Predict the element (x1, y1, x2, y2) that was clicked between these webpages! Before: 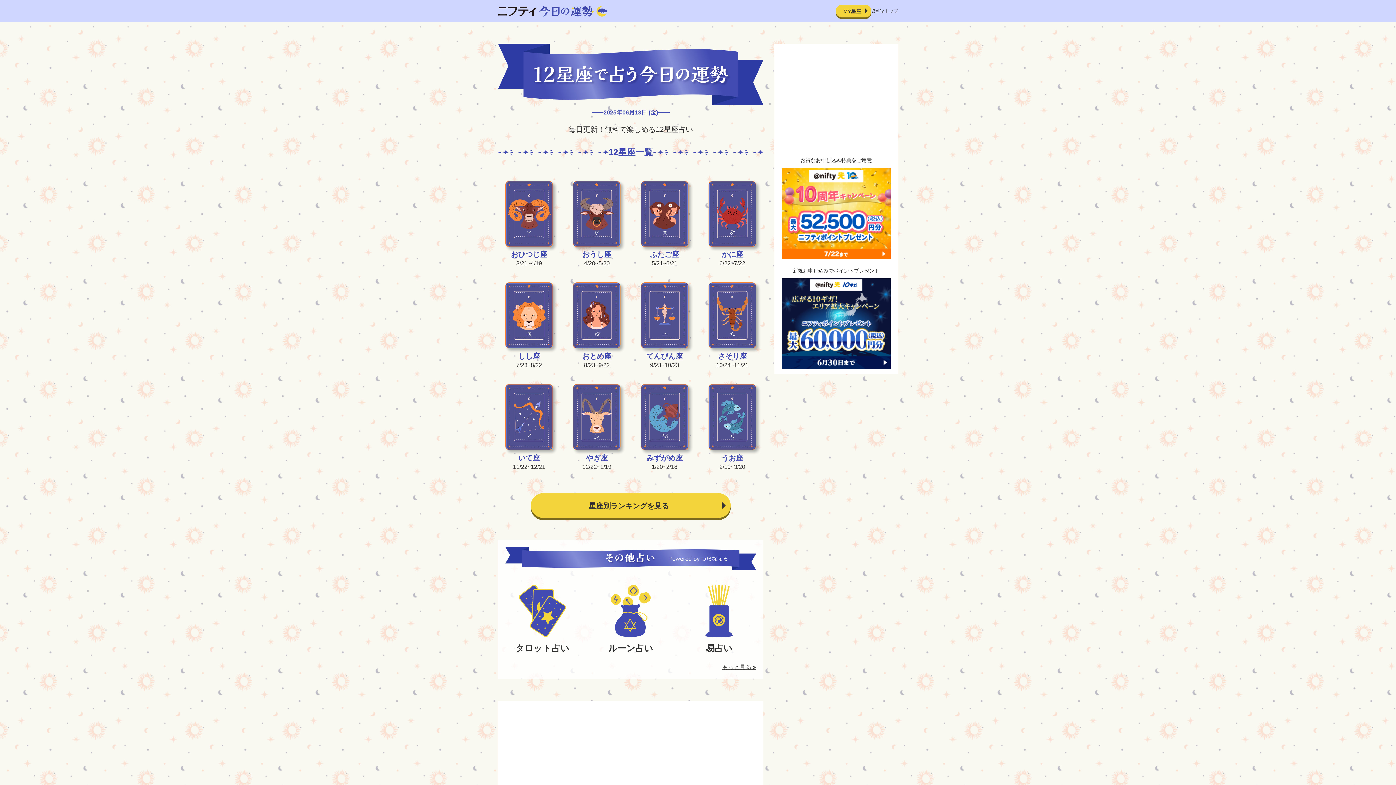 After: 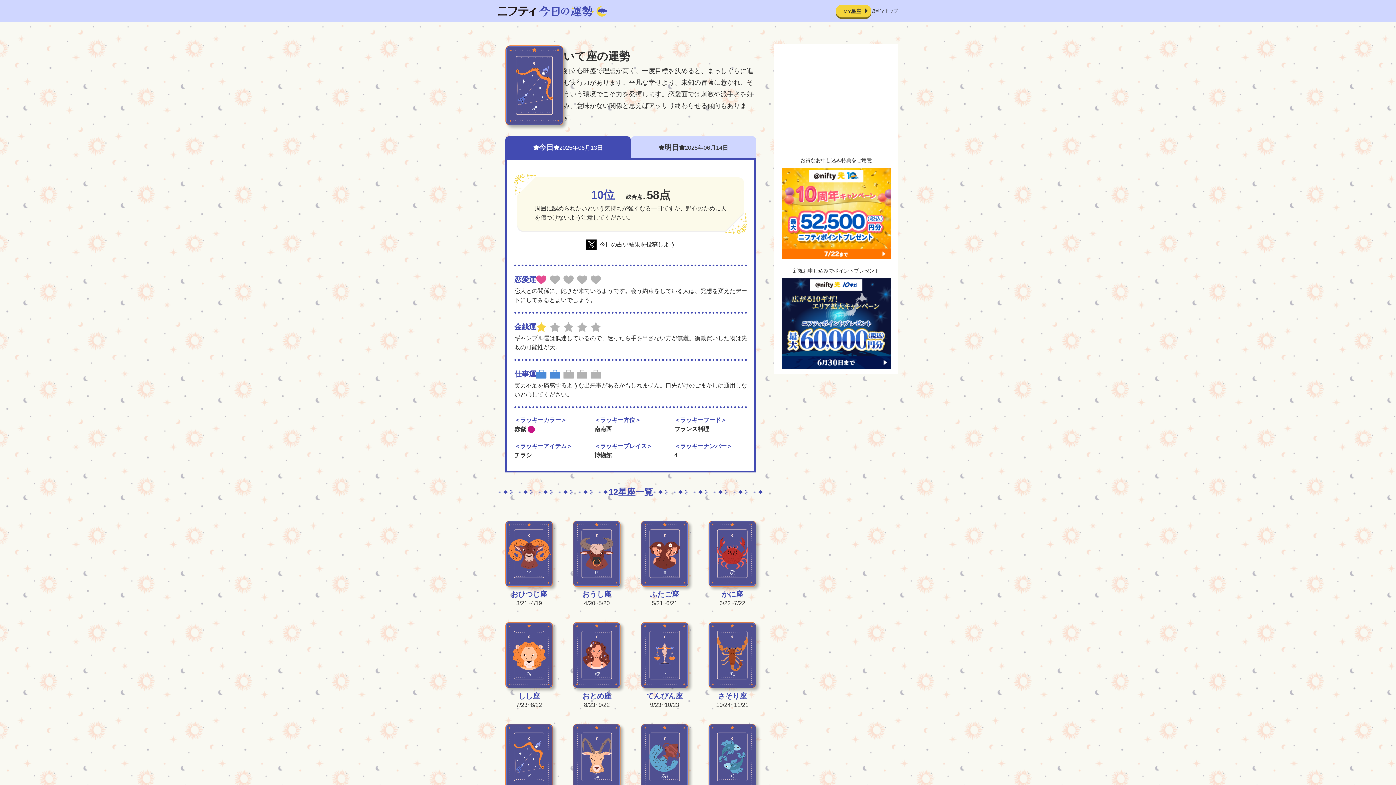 Action: label: いて座

11/22~12/21 bbox: (505, 384, 553, 471)